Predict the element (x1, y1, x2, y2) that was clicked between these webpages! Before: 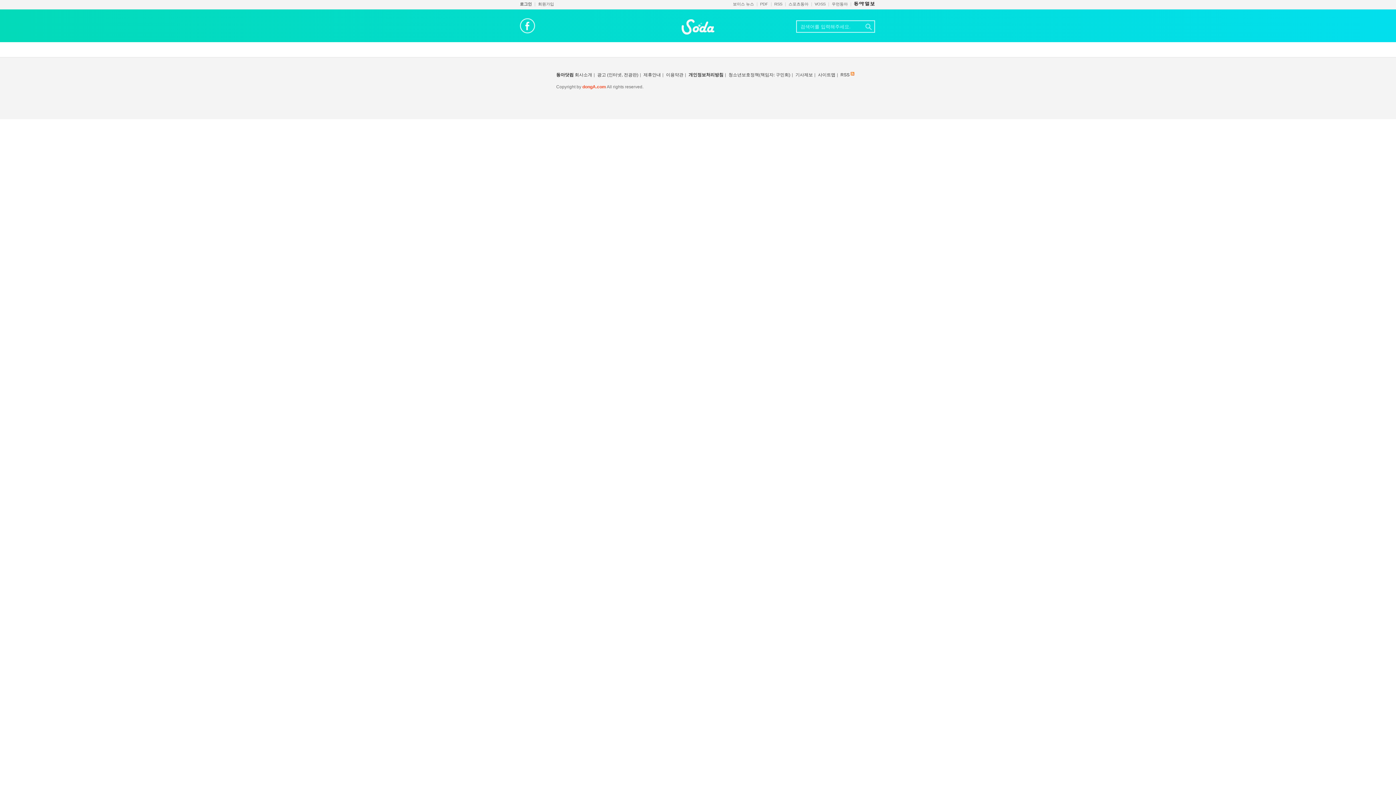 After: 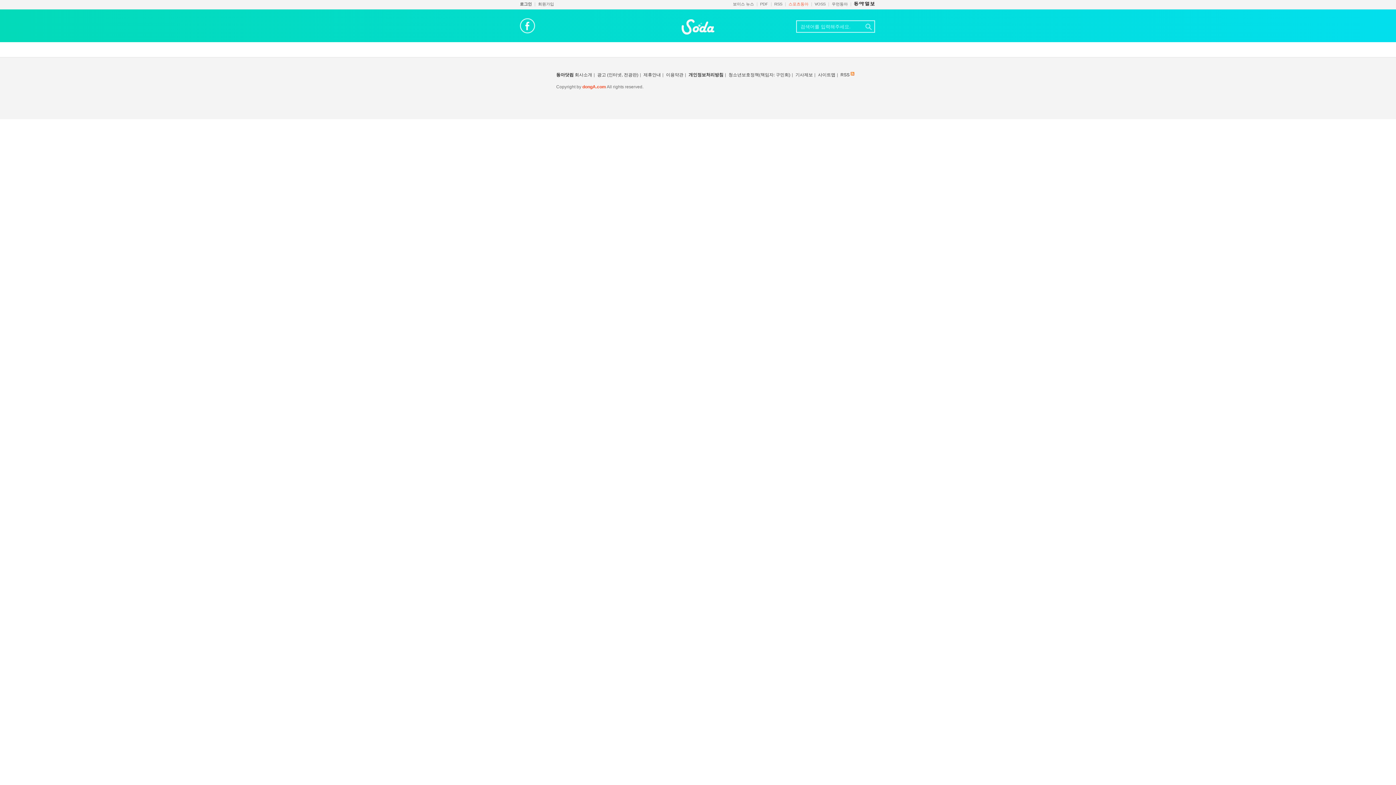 Action: bbox: (788, 1, 808, 6) label: 스포츠동아